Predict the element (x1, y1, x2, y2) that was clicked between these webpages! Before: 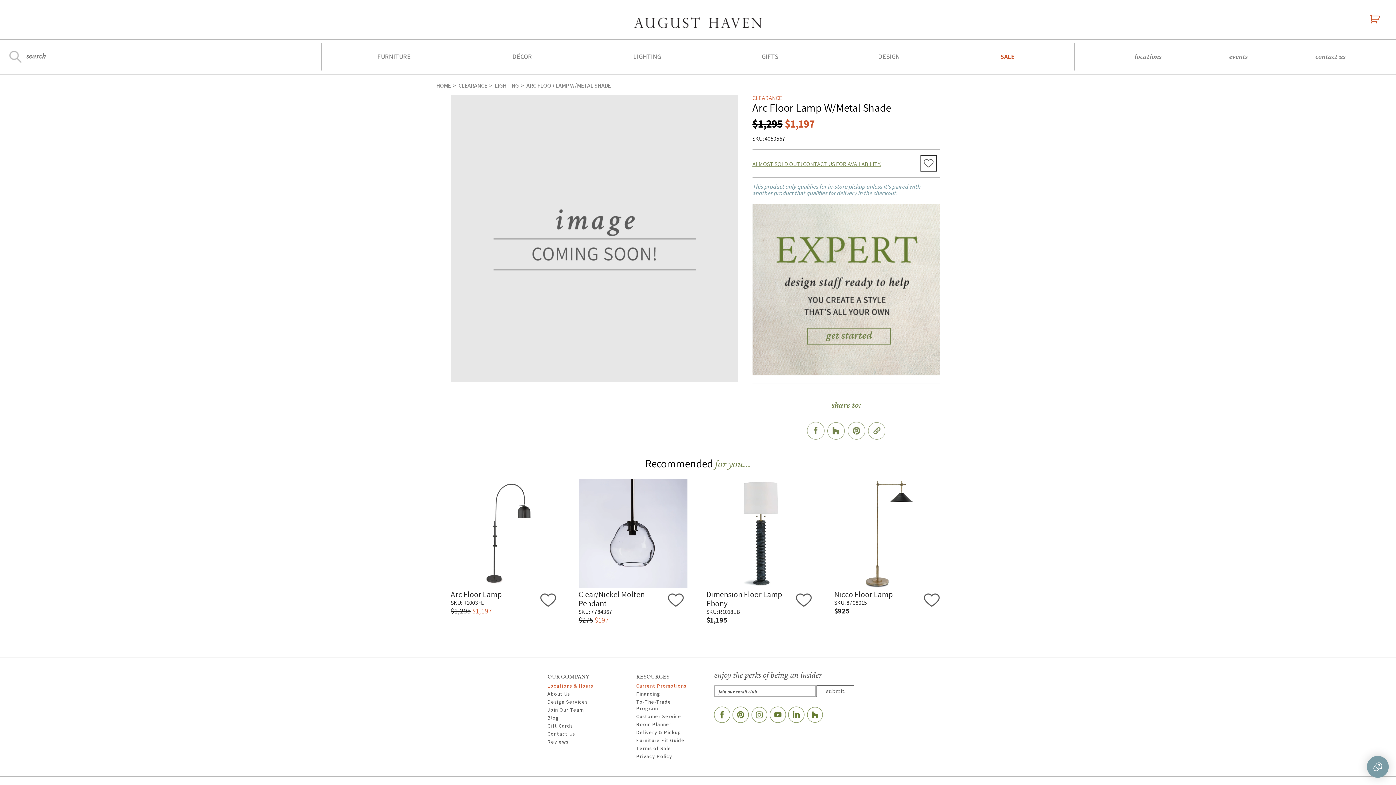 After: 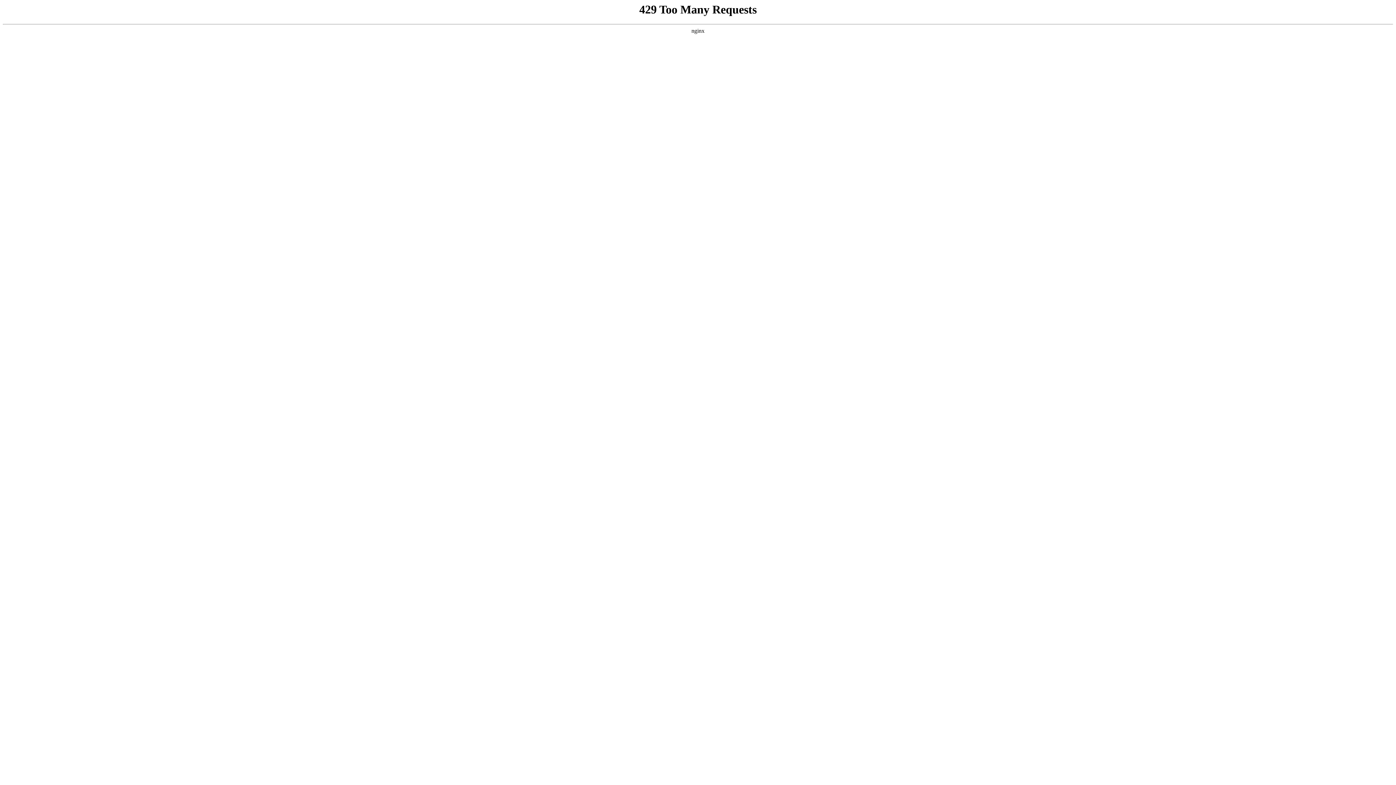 Action: label: LIGHTING bbox: (494, 82, 518, 89)